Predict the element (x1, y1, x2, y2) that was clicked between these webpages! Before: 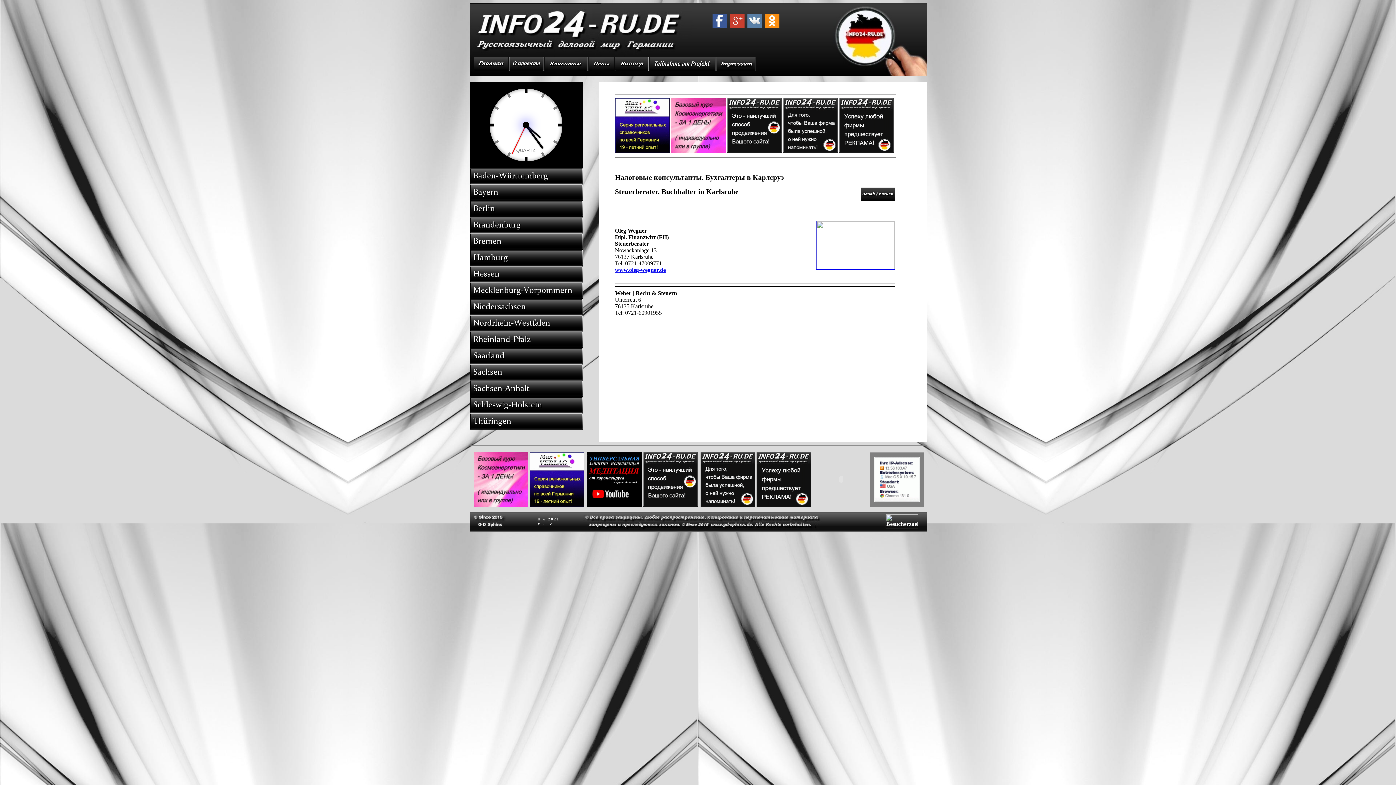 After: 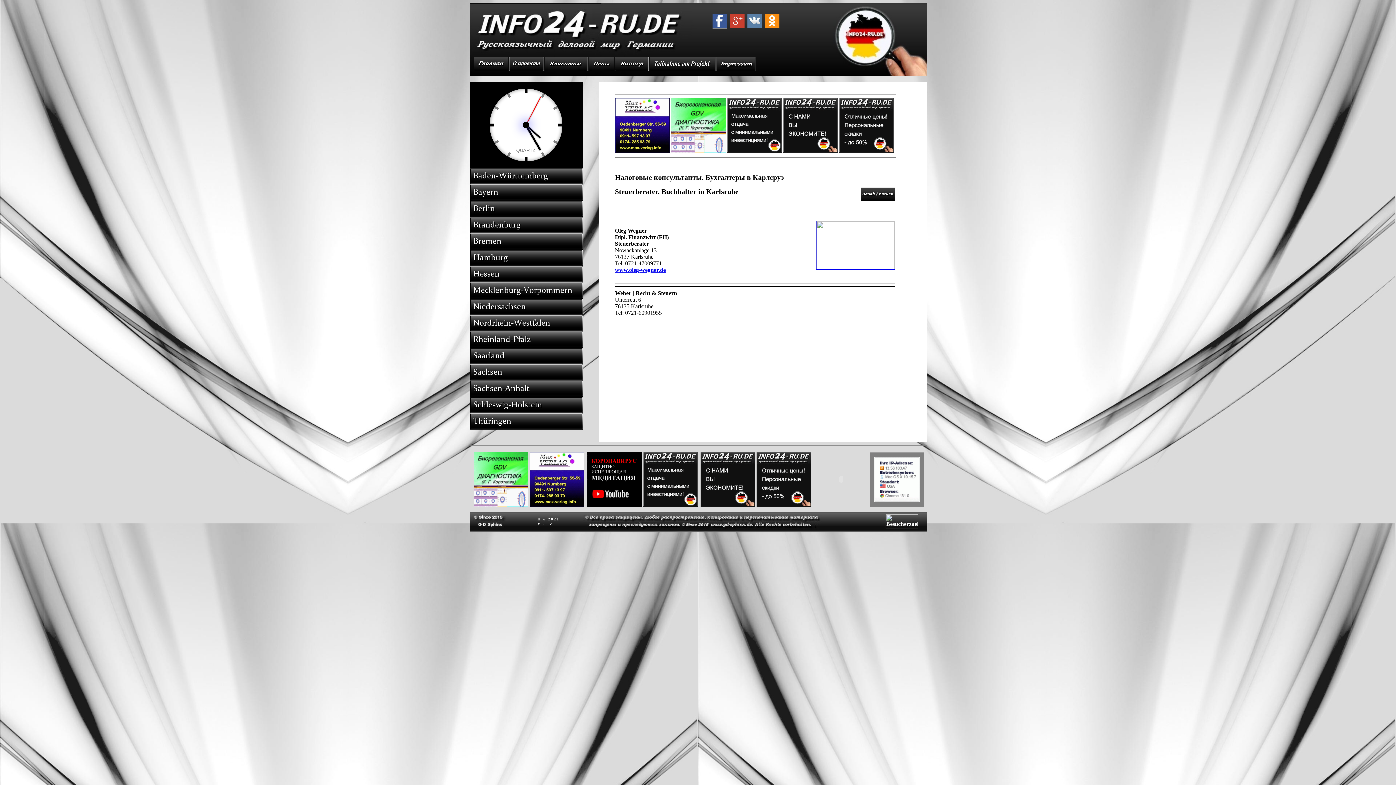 Action: bbox: (712, 22, 727, 28)